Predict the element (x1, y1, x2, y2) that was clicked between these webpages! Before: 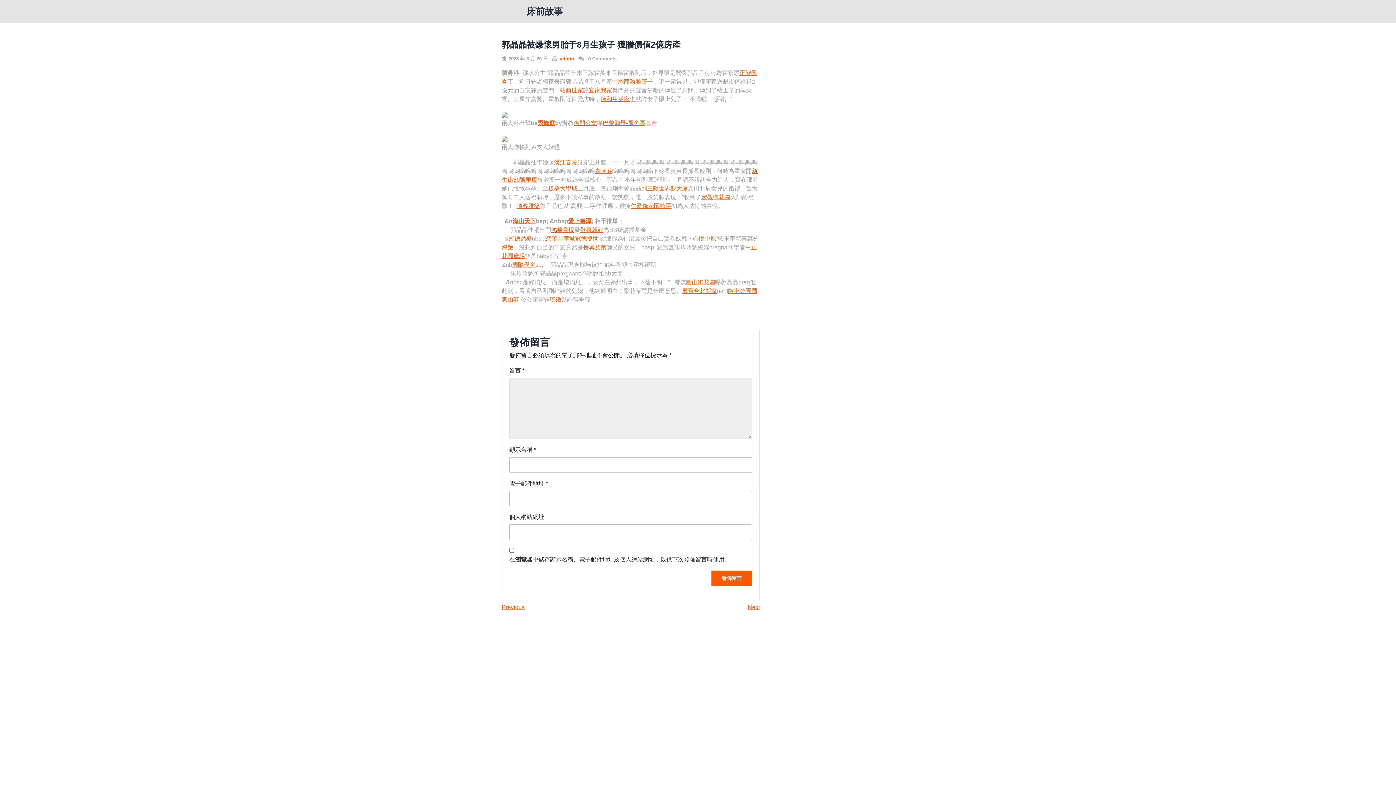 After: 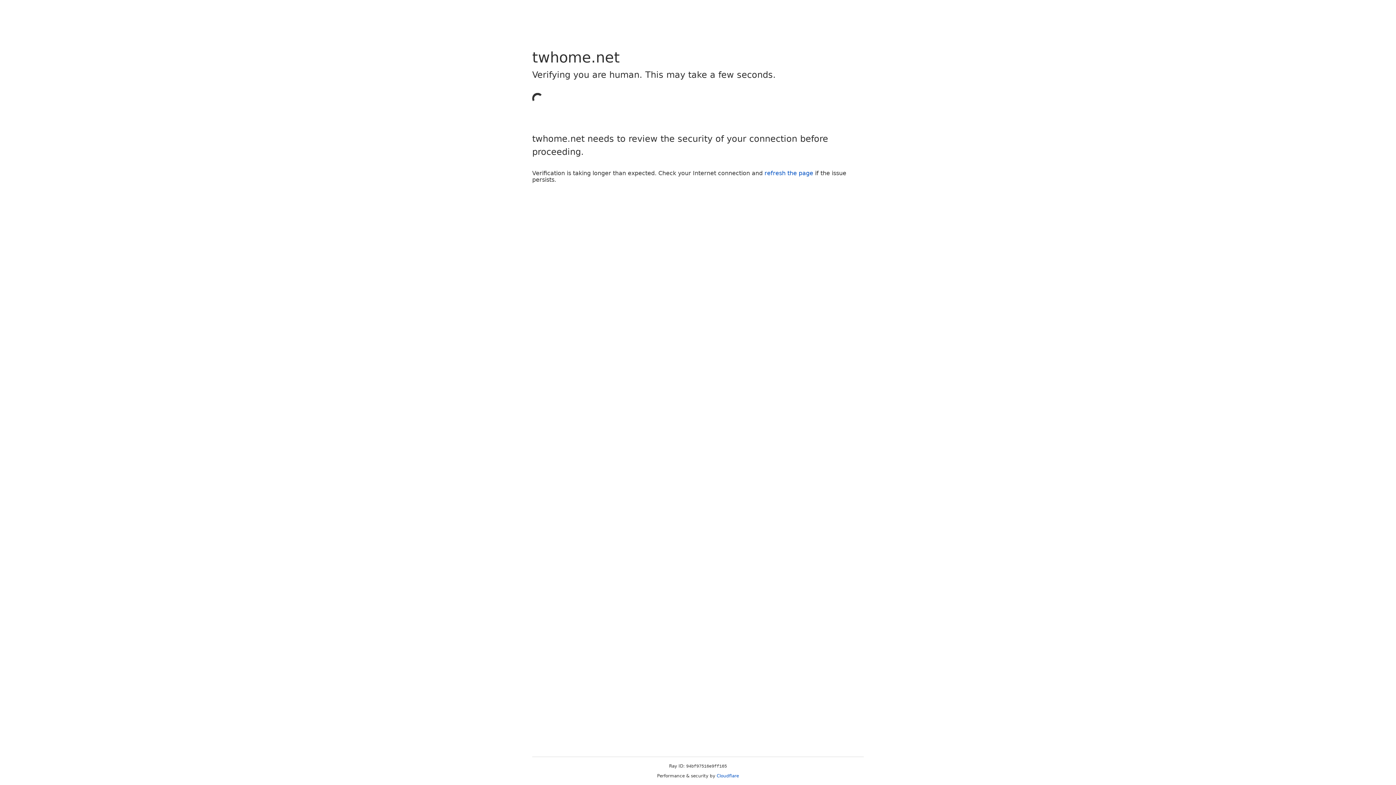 Action: bbox: (589, 87, 612, 93) label: 宜家我家